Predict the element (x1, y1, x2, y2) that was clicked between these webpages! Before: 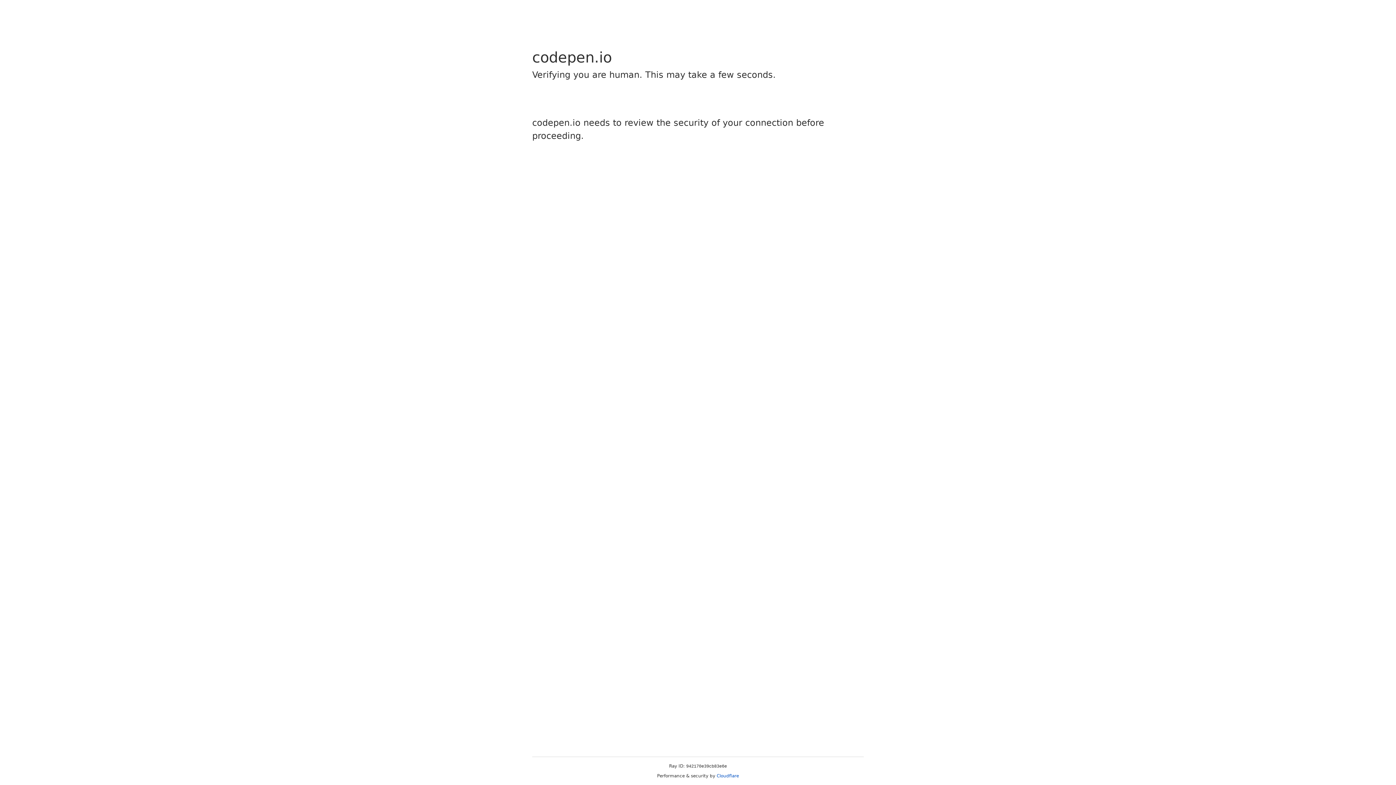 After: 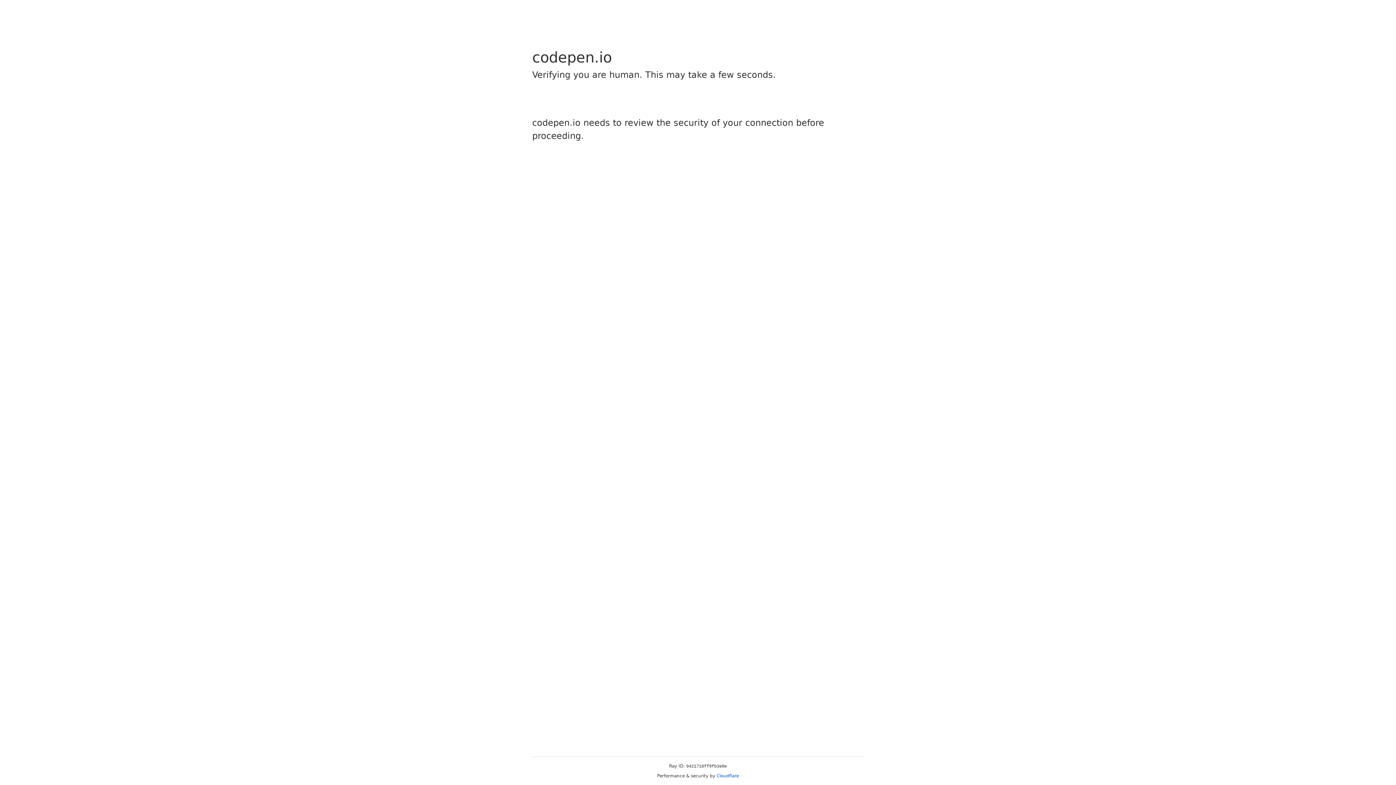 Action: bbox: (716, 773, 739, 778) label: Cloudflare